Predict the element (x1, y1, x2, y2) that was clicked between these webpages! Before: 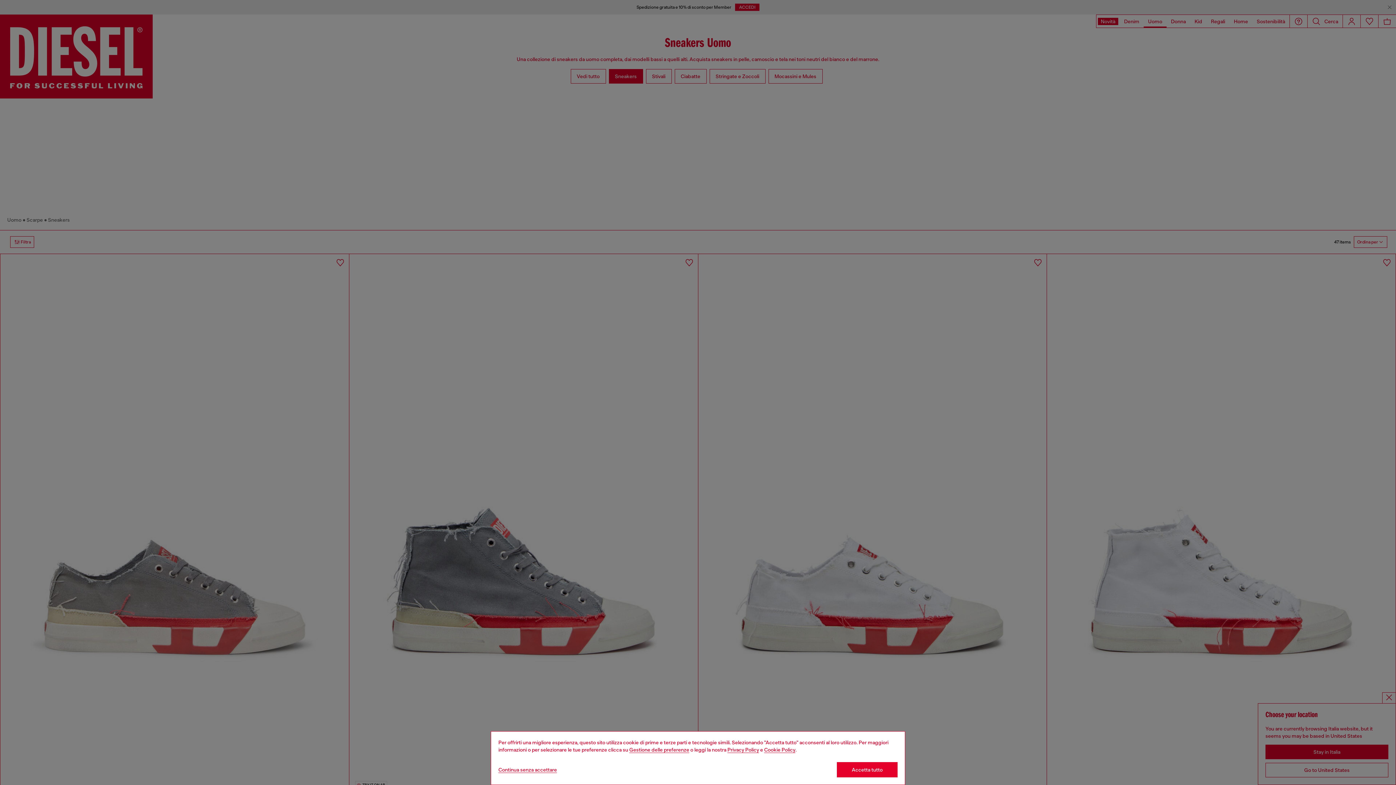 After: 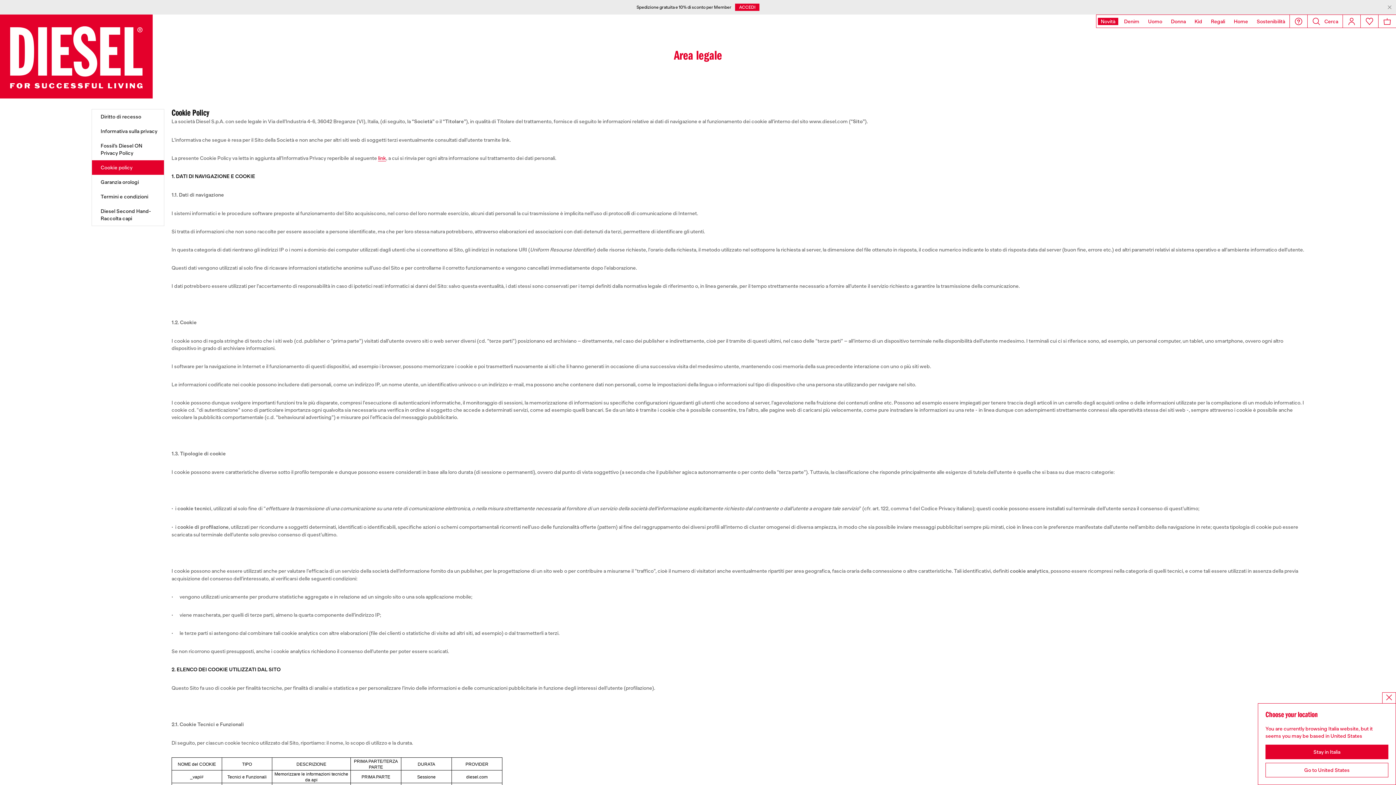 Action: bbox: (764, 747, 795, 753) label: Cookie Policy